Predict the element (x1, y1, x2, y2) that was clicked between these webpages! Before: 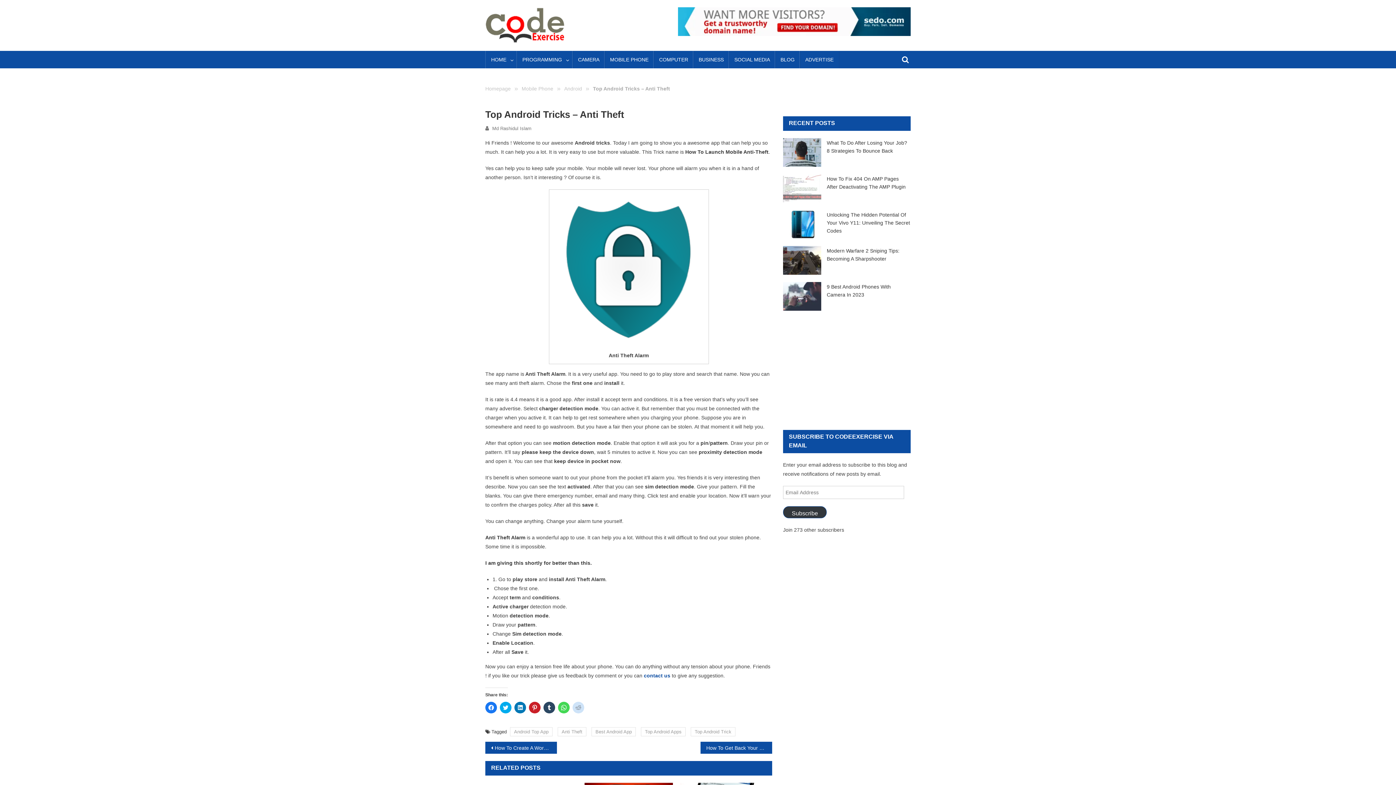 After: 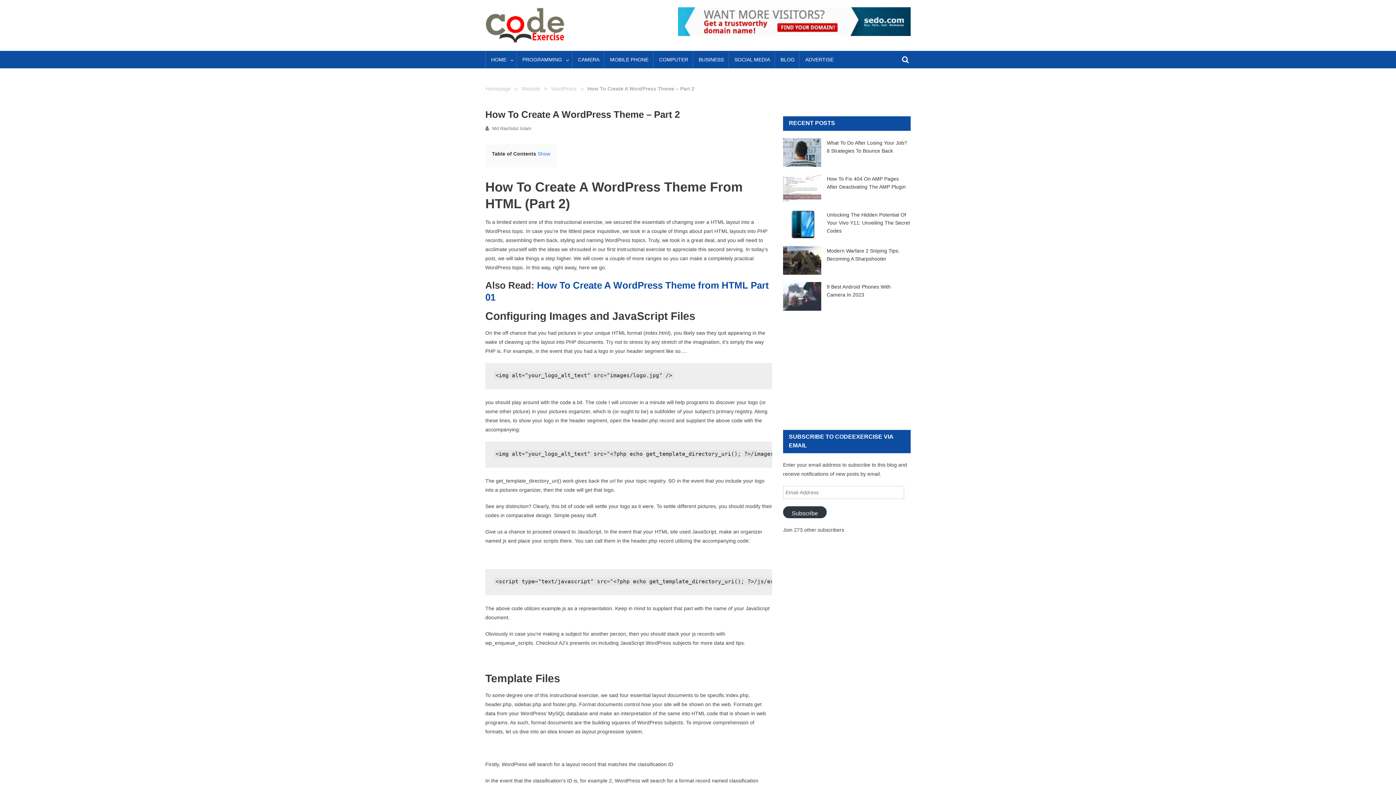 Action: bbox: (485, 742, 557, 754) label: How To Create A WordPress Theme – Part 2